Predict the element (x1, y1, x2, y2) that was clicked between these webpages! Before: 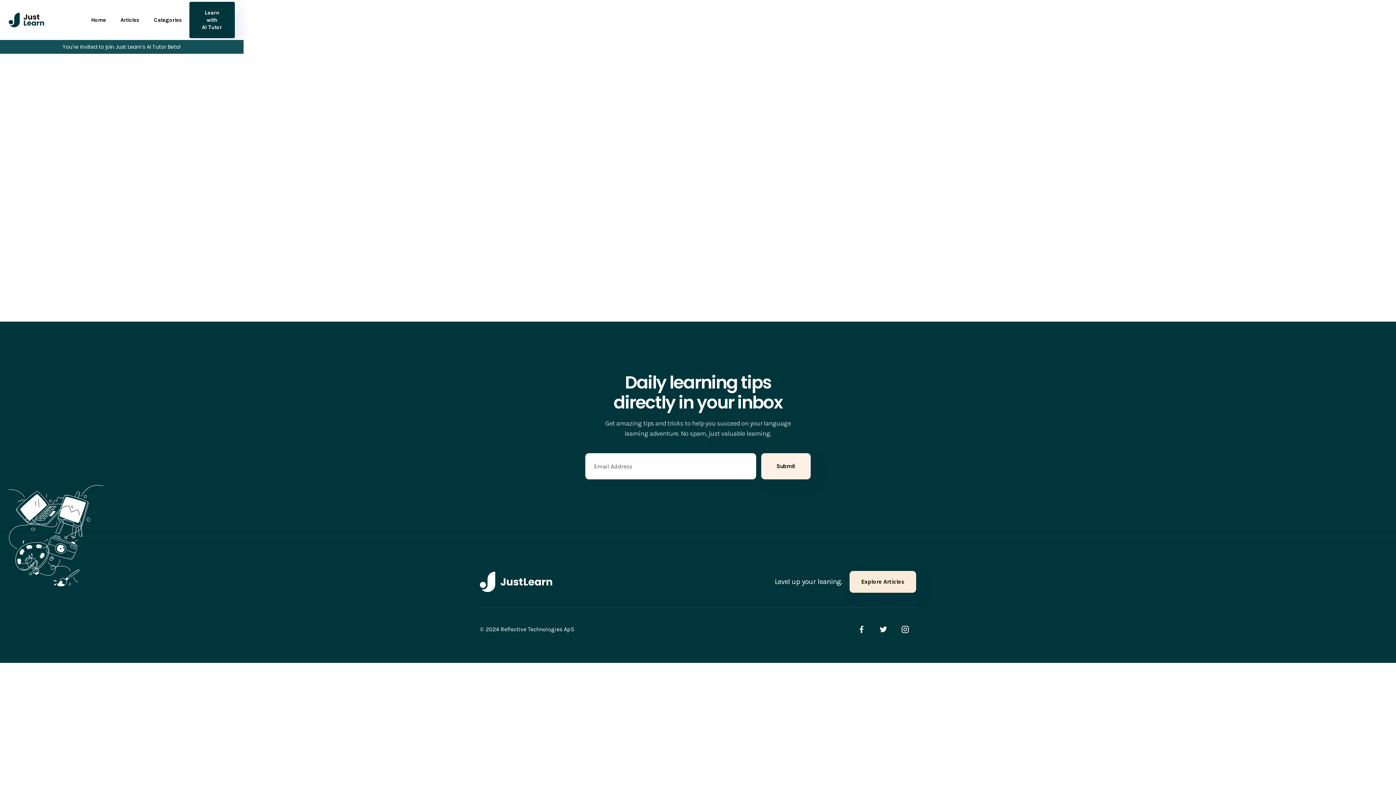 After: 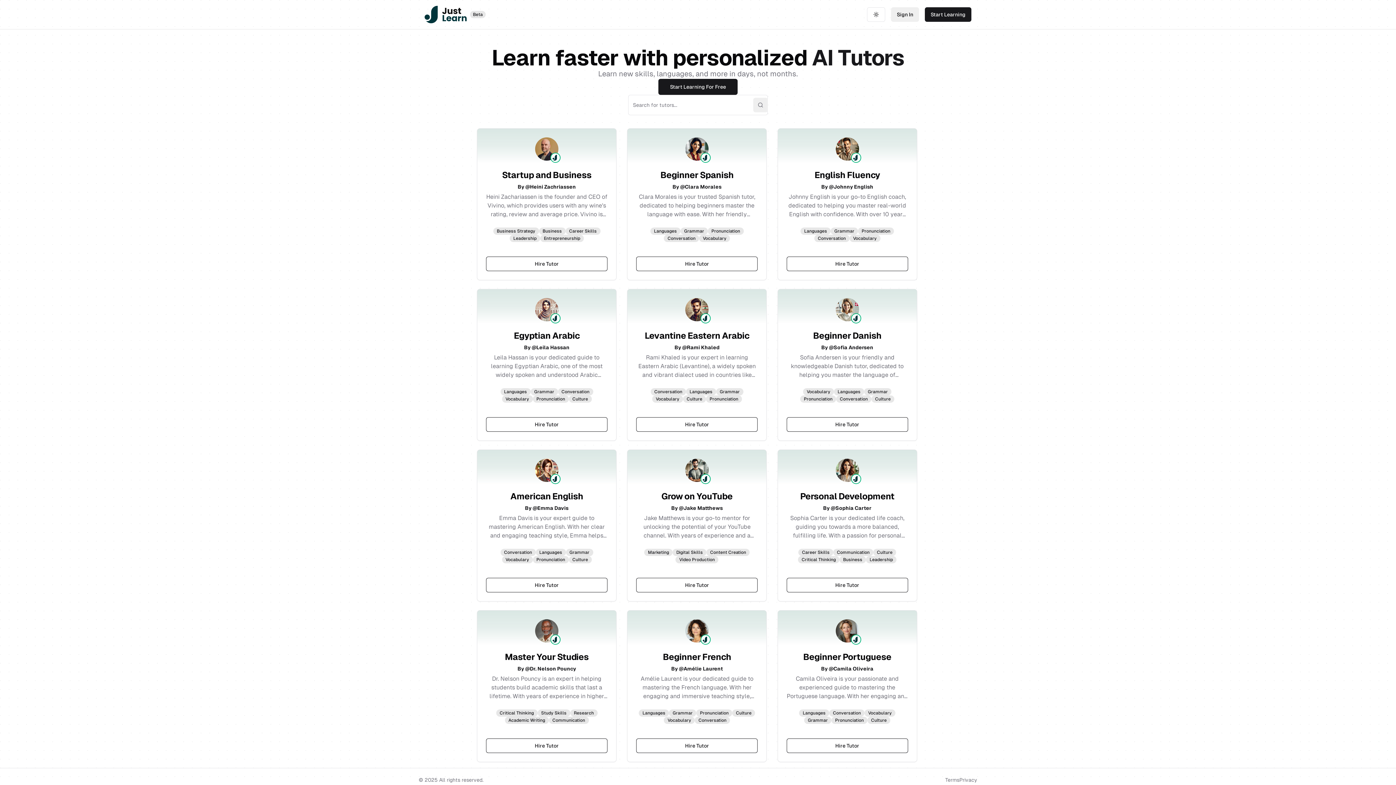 Action: bbox: (57, 40, 186, 53) label: You're invited to join Just Learn's AI Tutor Beta!